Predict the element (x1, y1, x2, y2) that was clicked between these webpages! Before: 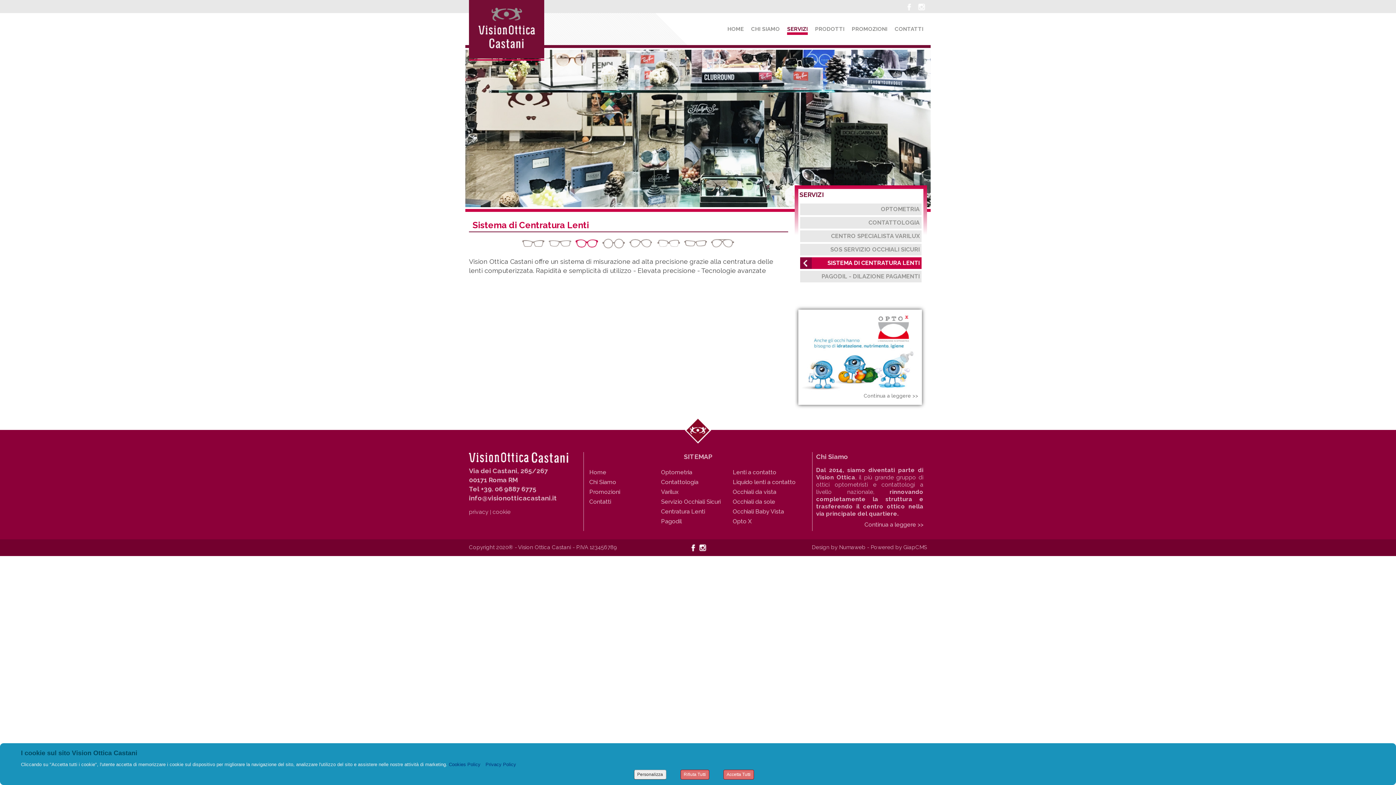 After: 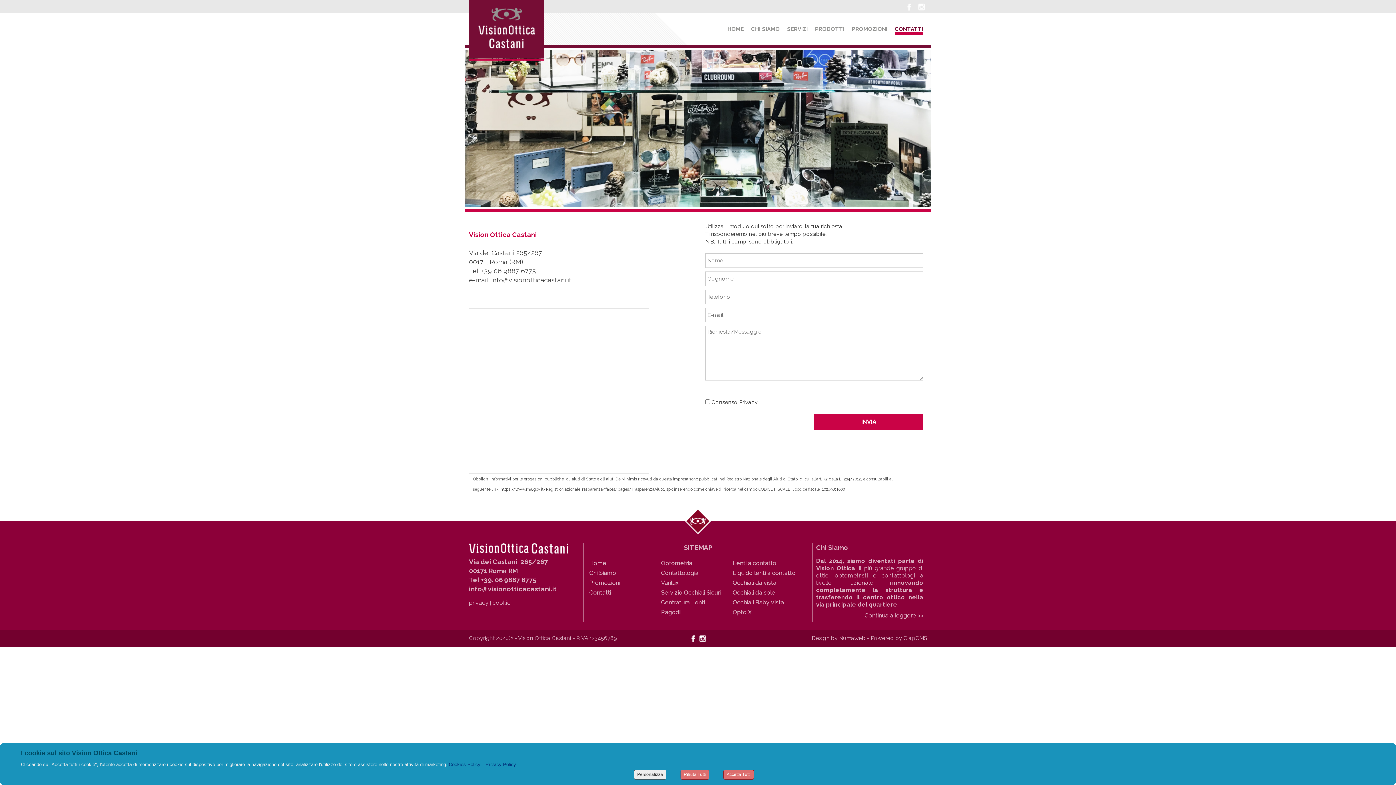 Action: bbox: (894, 25, 923, 32) label: CONTATTI